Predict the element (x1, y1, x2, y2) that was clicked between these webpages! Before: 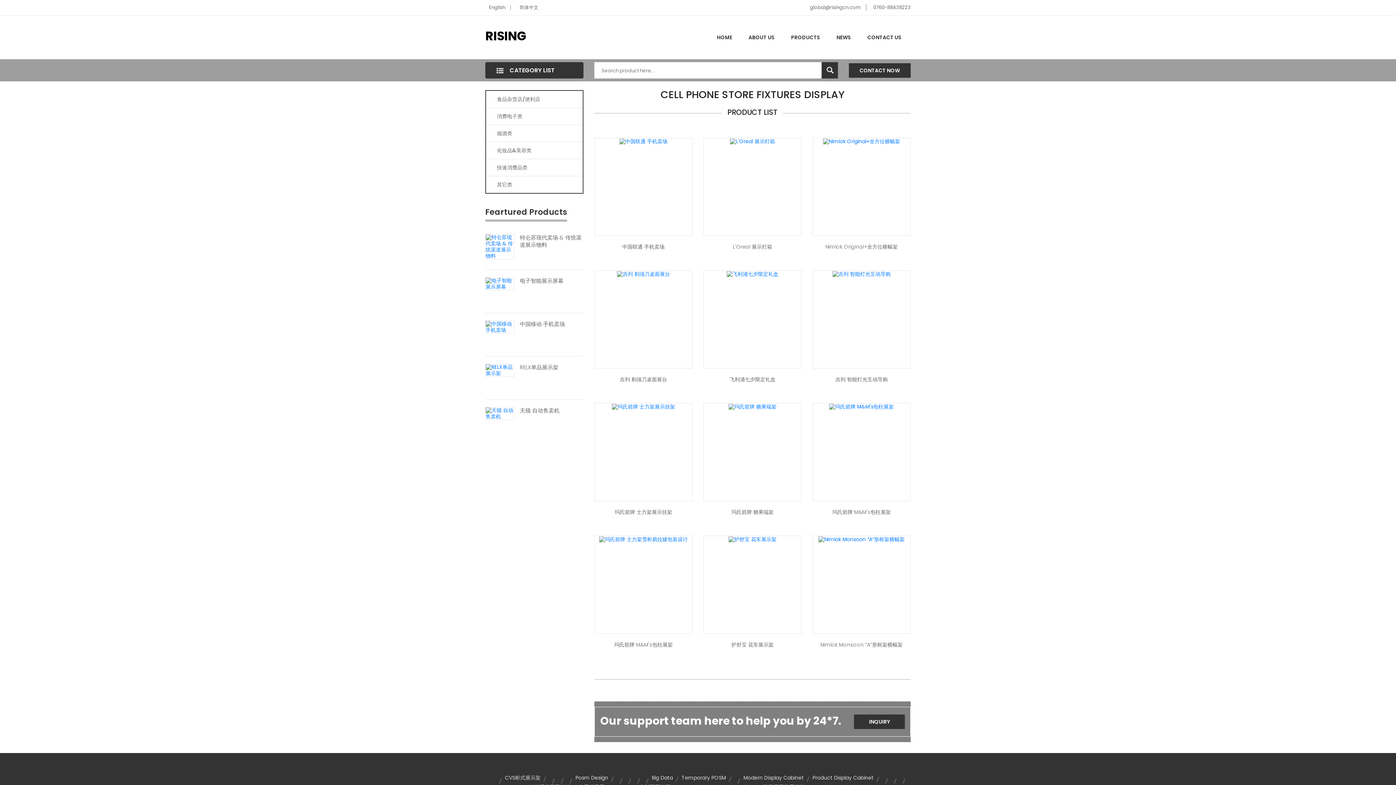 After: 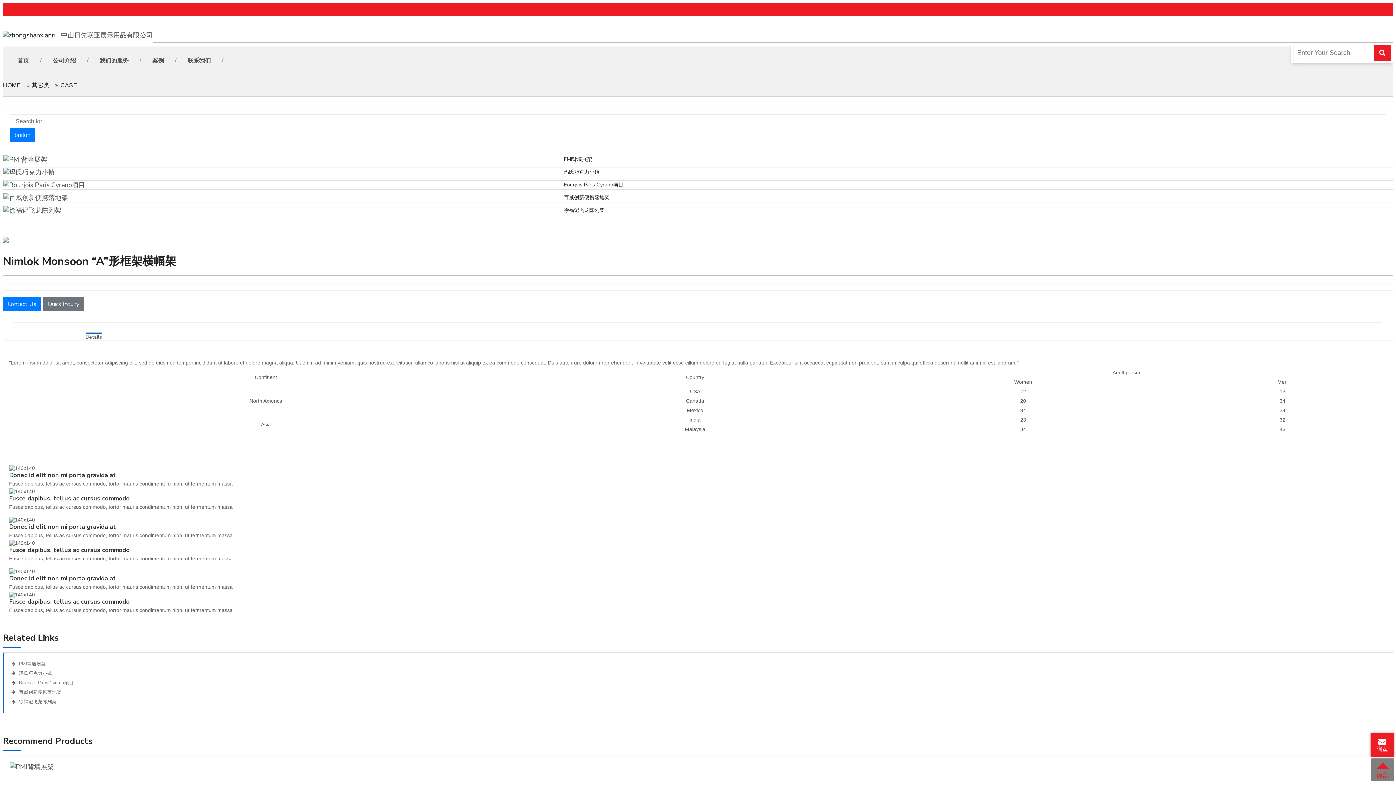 Action: bbox: (812, 641, 910, 648) label: Nimlok Monsoon “A”形框架横幅架